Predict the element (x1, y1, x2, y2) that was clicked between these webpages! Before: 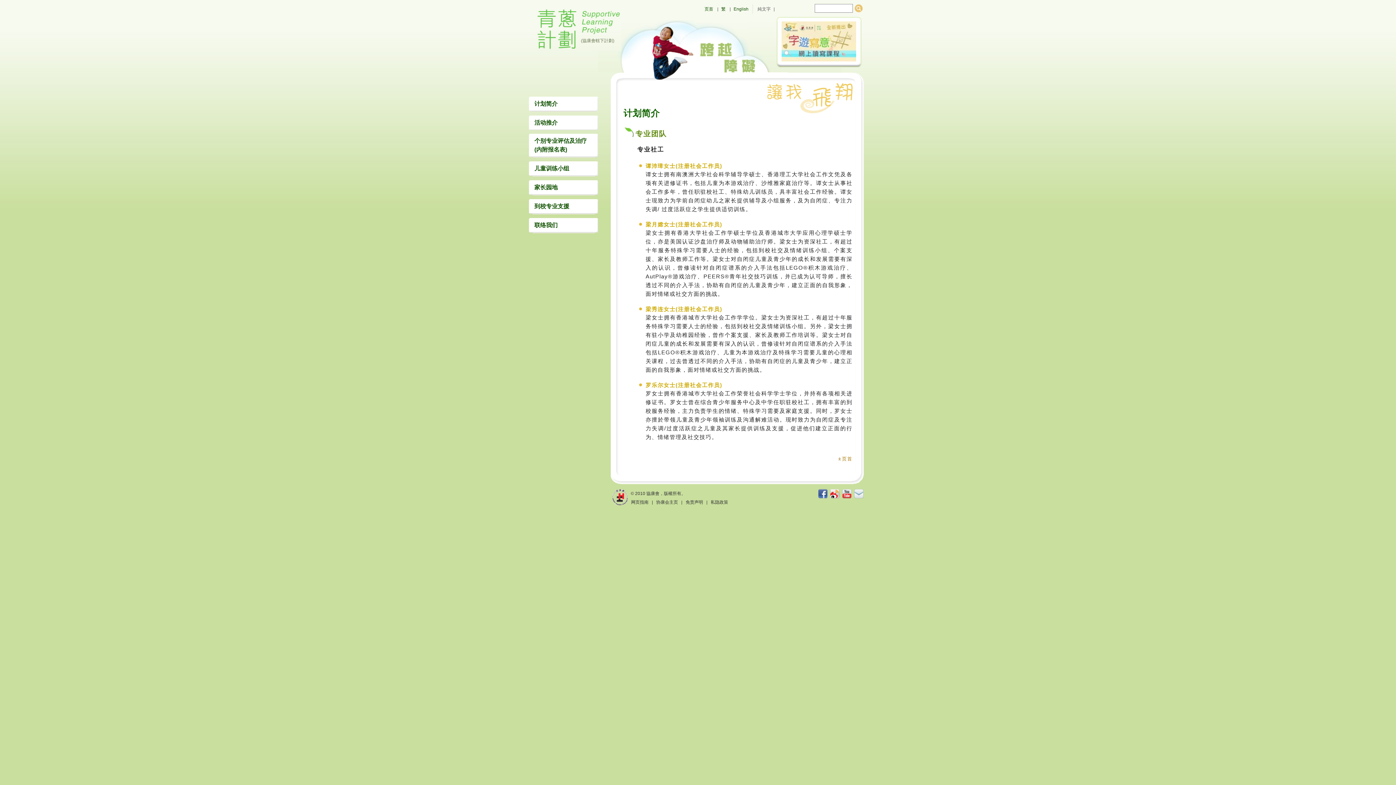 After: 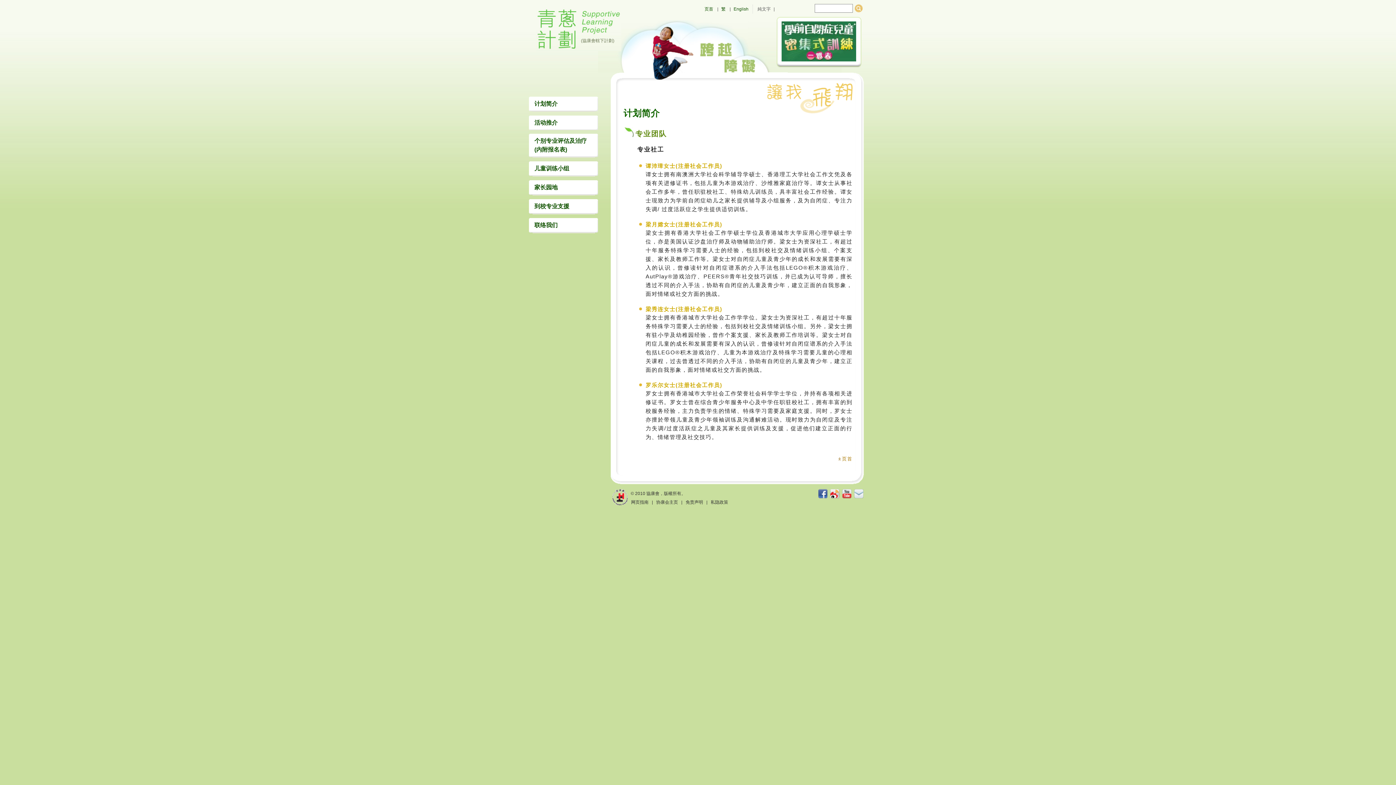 Action: bbox: (830, 494, 839, 499)